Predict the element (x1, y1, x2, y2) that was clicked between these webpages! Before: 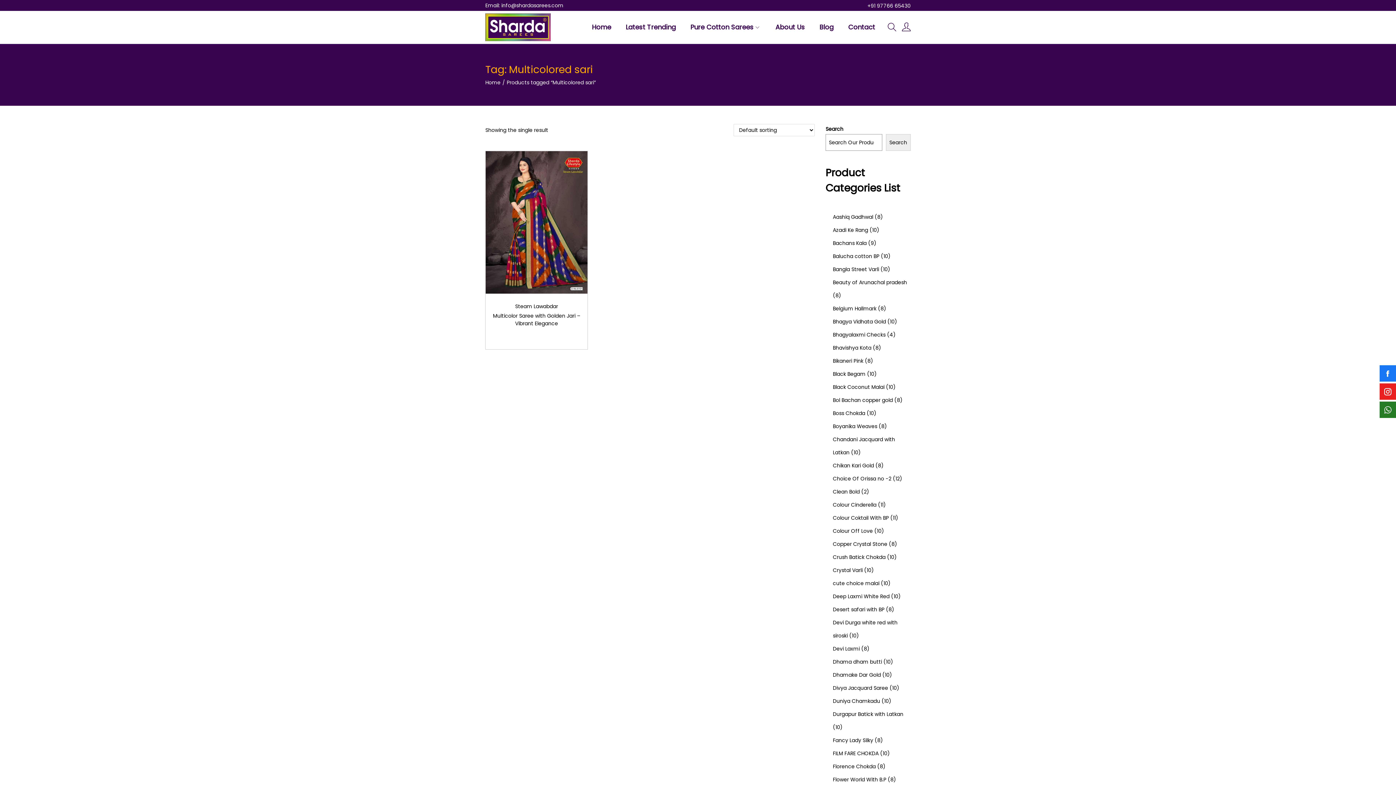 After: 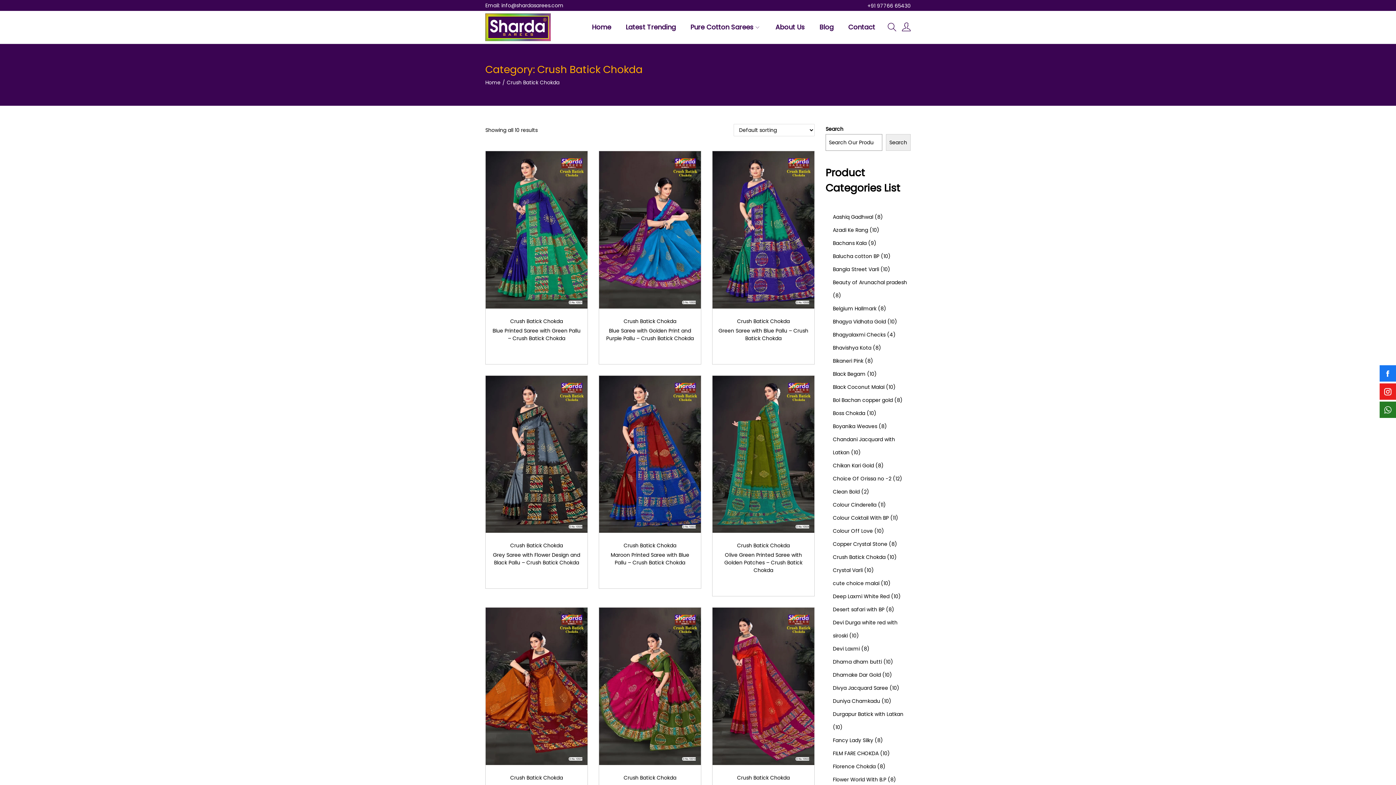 Action: bbox: (833, 553, 885, 561) label: Crush Batick Chokda